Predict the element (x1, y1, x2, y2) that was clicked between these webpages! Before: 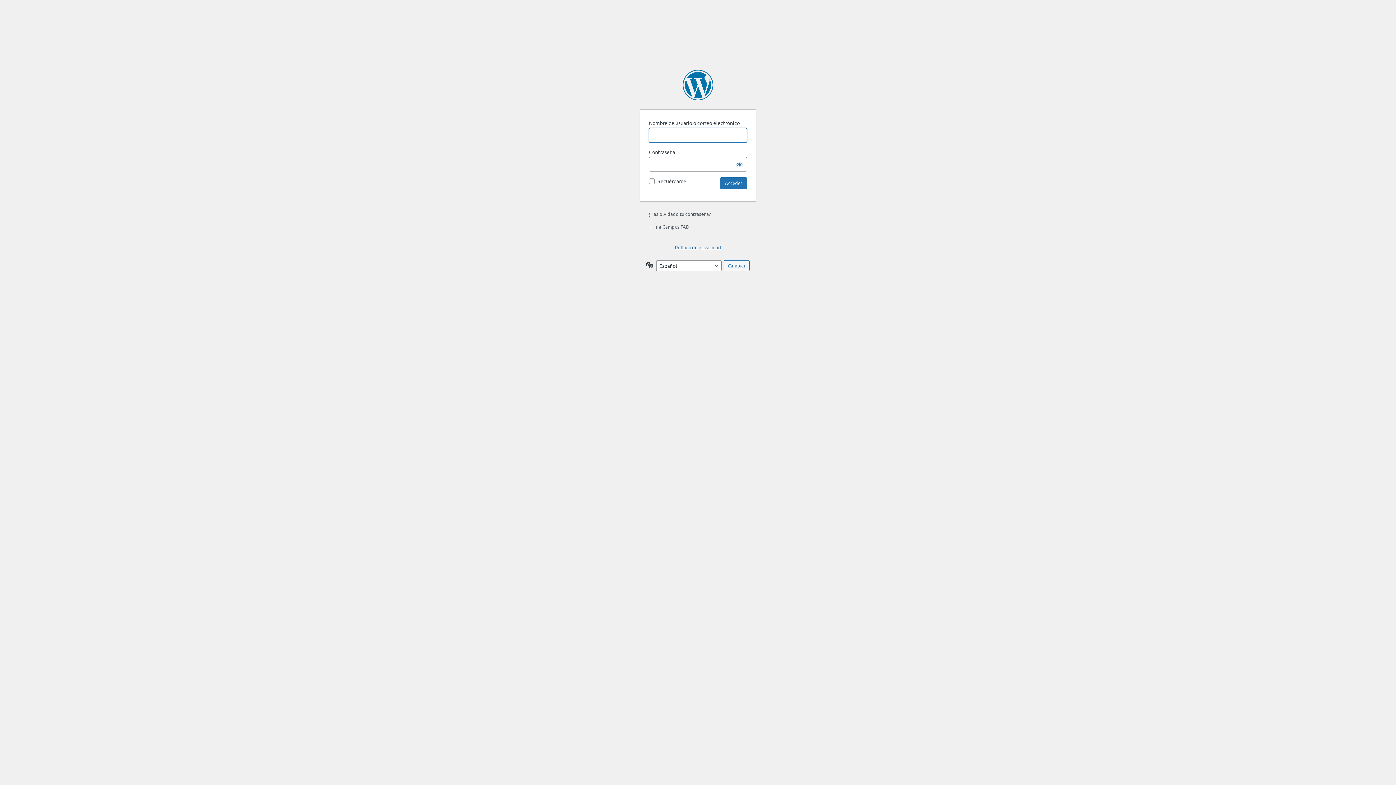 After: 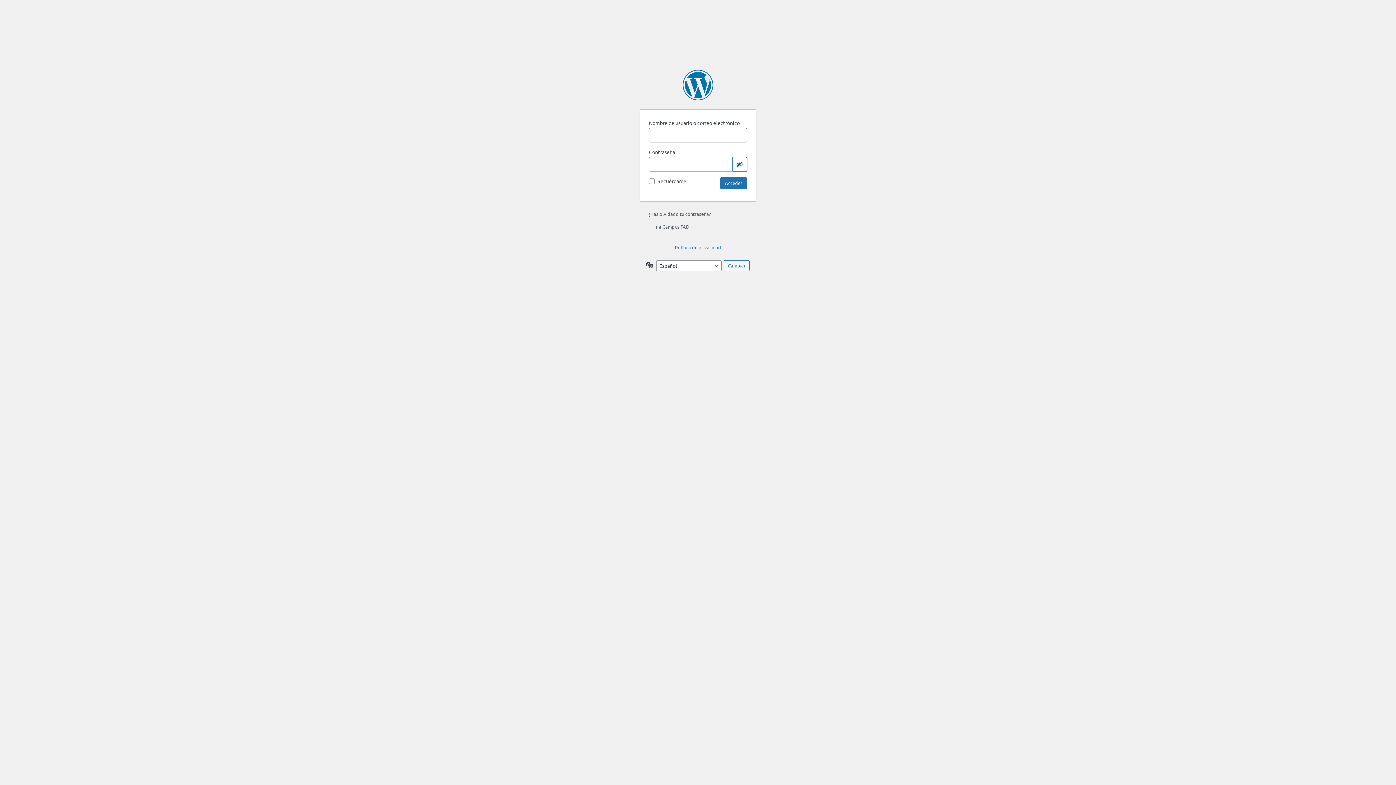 Action: label: Mostrar la contraseña bbox: (732, 157, 747, 171)